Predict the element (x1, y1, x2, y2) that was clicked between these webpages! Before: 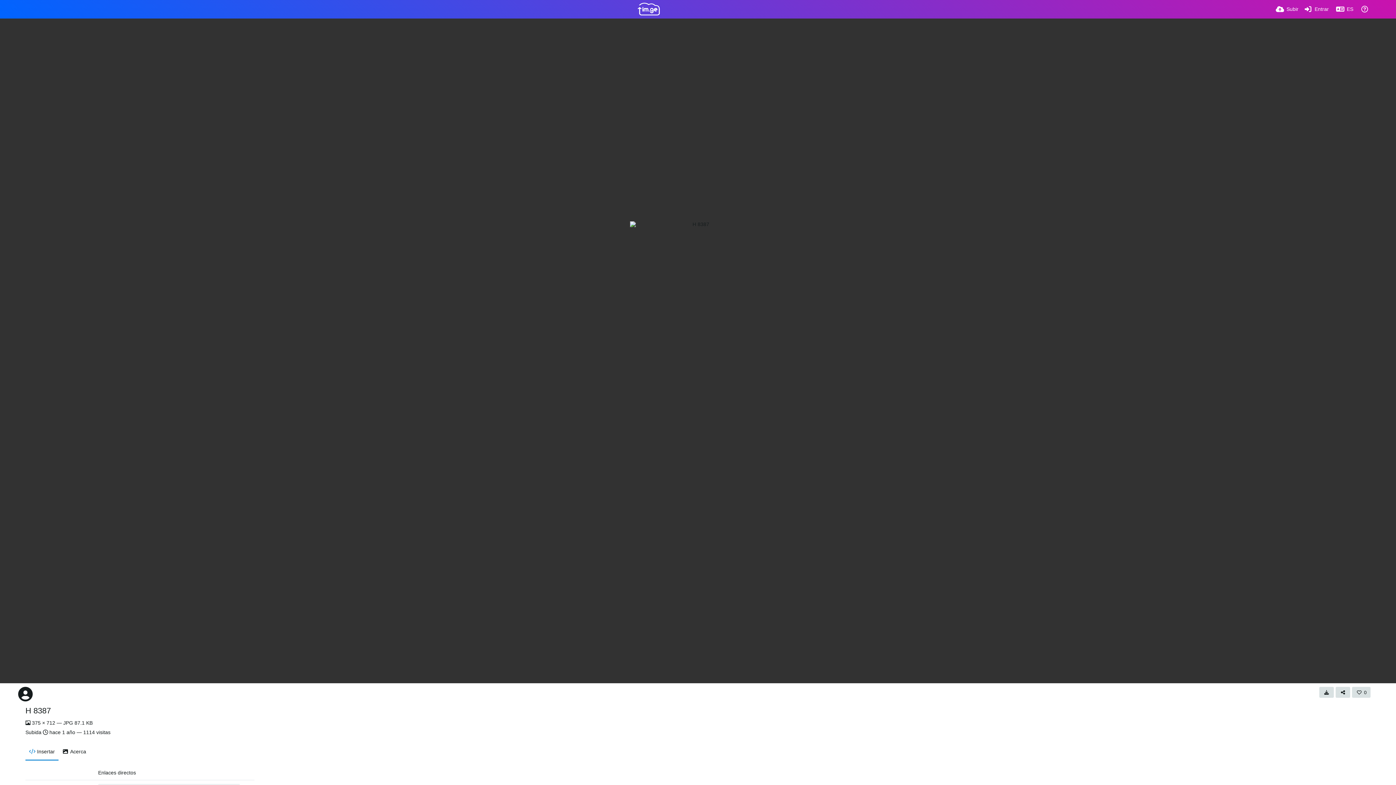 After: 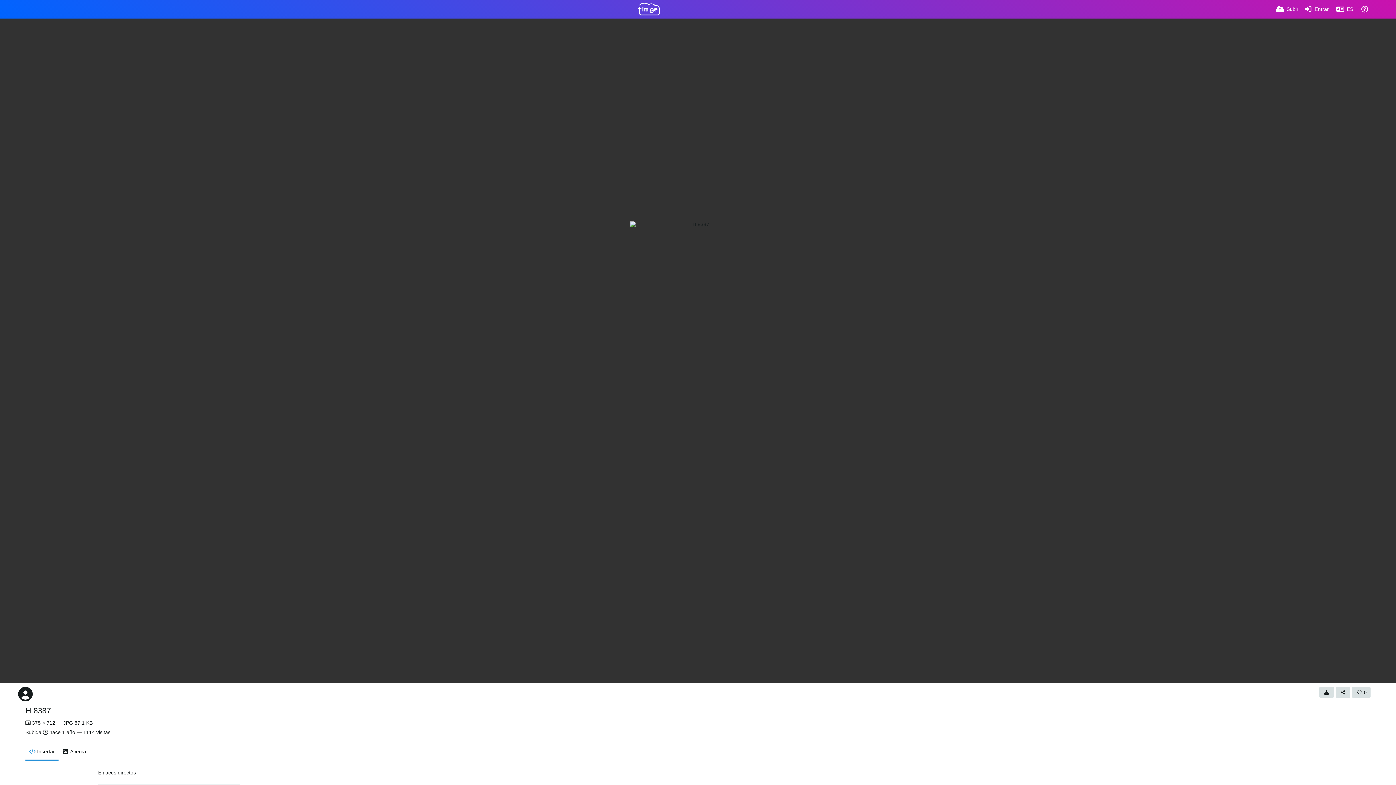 Action: label: Insertar bbox: (25, 742, 58, 761)